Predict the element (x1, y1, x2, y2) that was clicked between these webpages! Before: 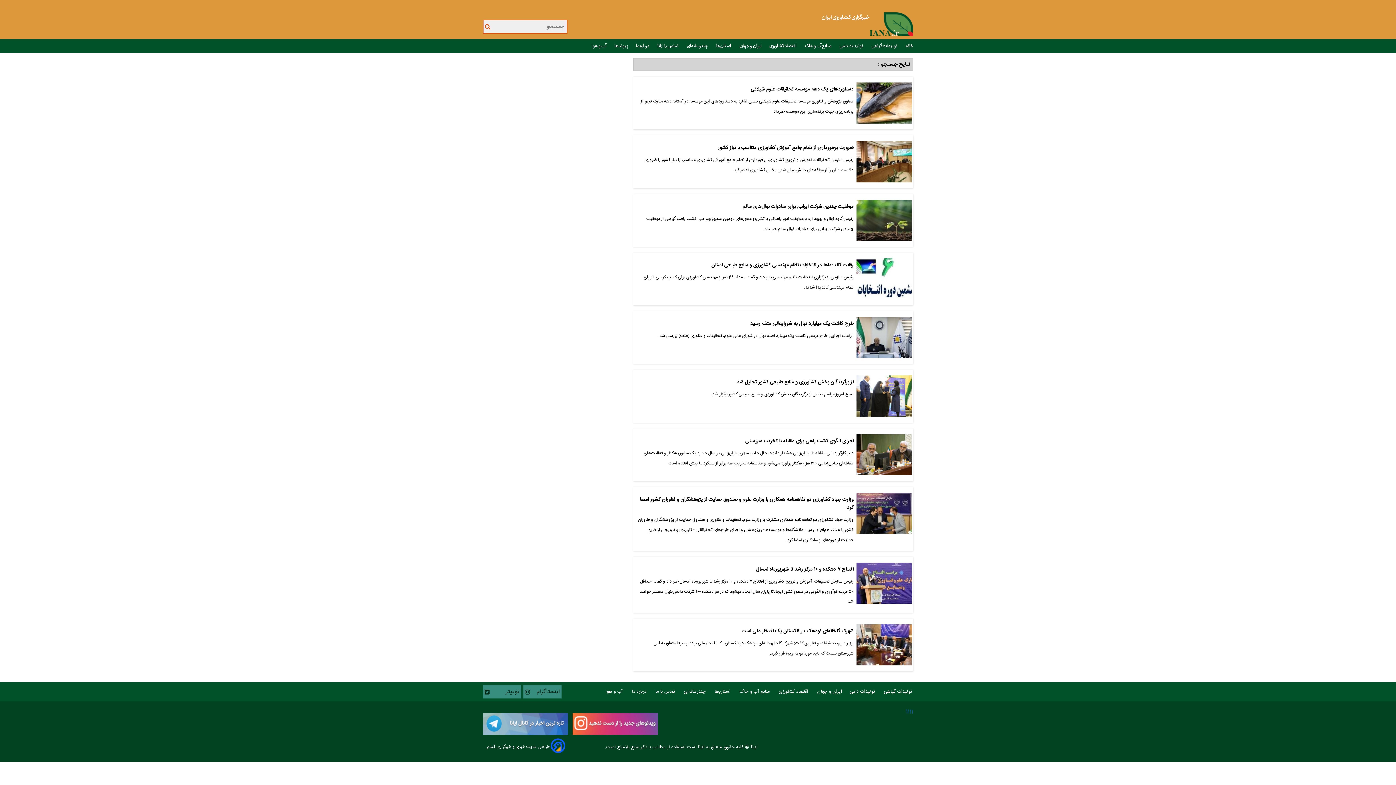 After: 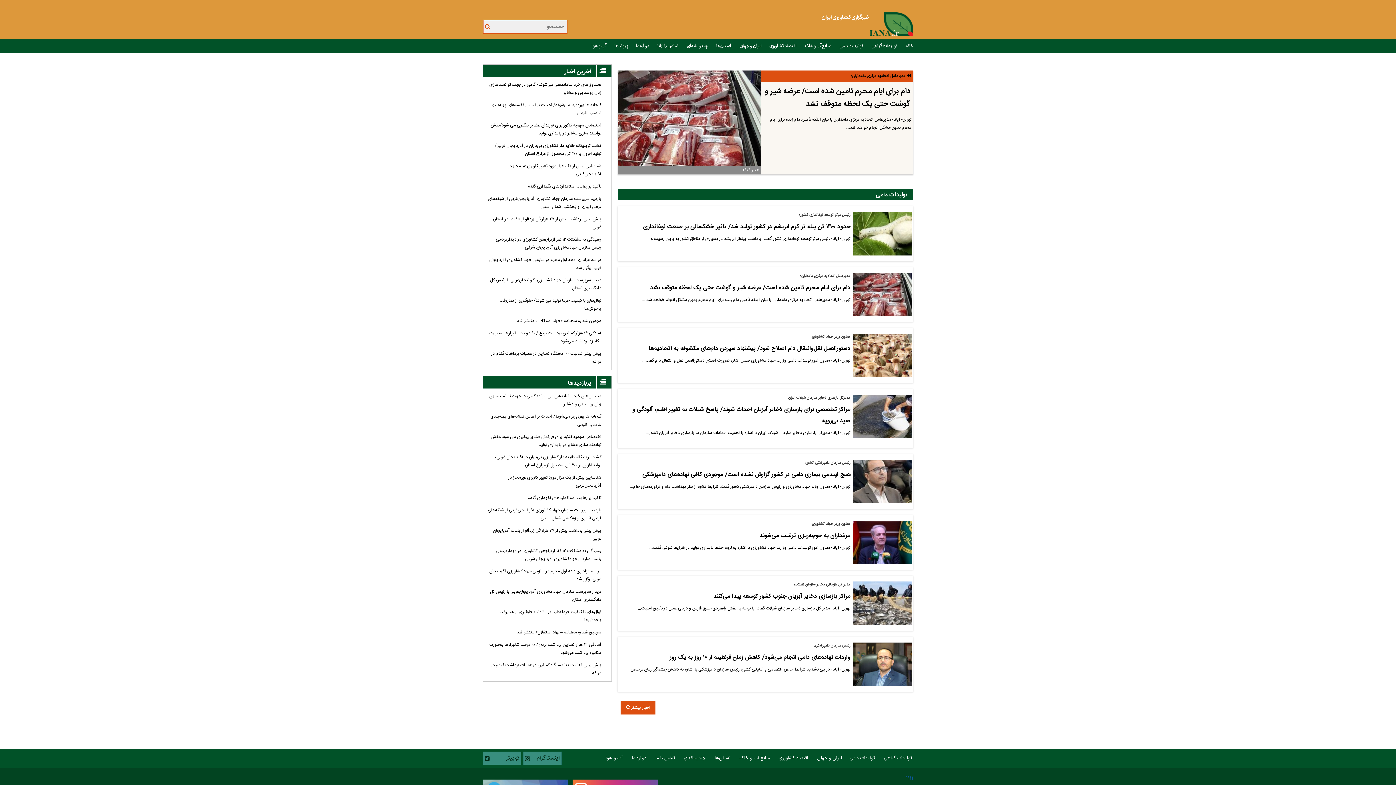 Action: bbox: (839, 41, 864, 50) label:  تولیدات دامی